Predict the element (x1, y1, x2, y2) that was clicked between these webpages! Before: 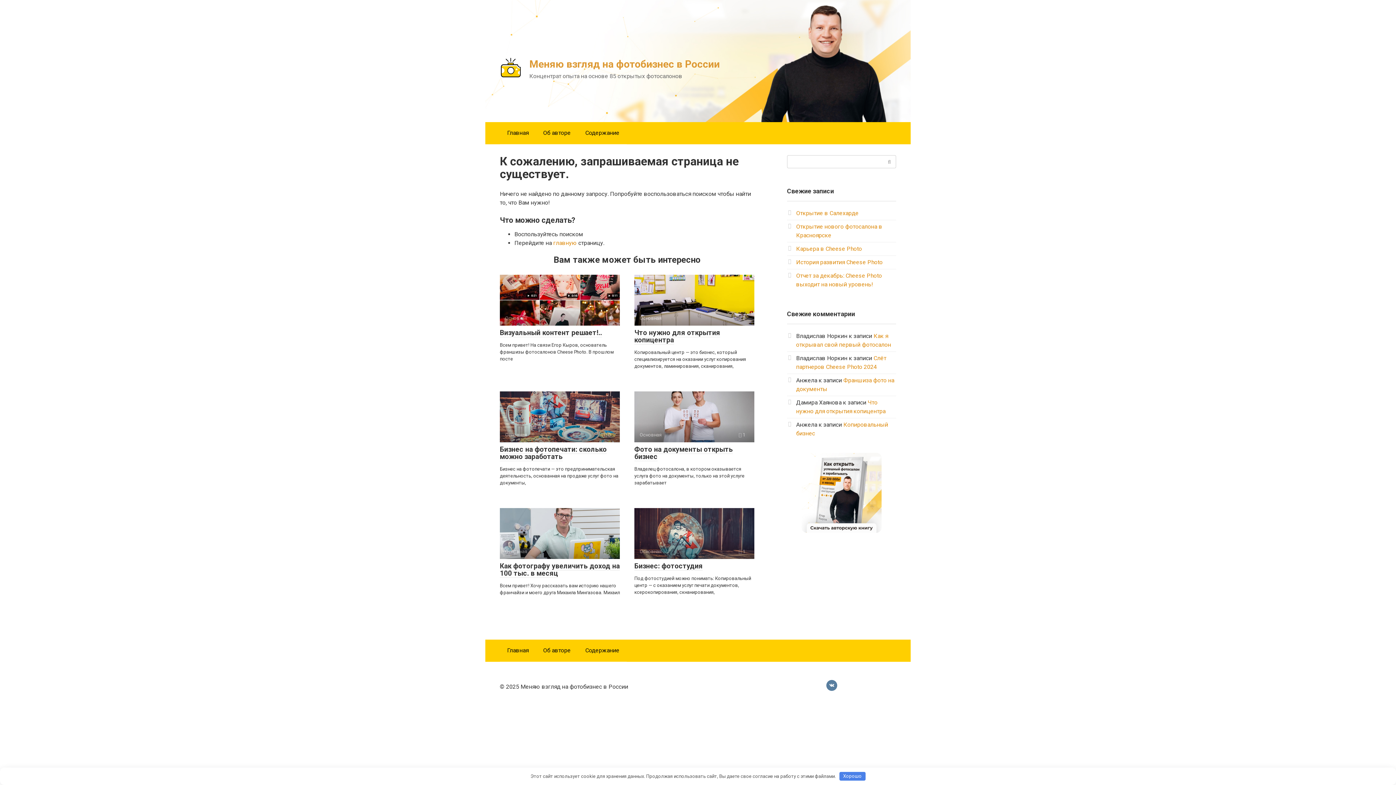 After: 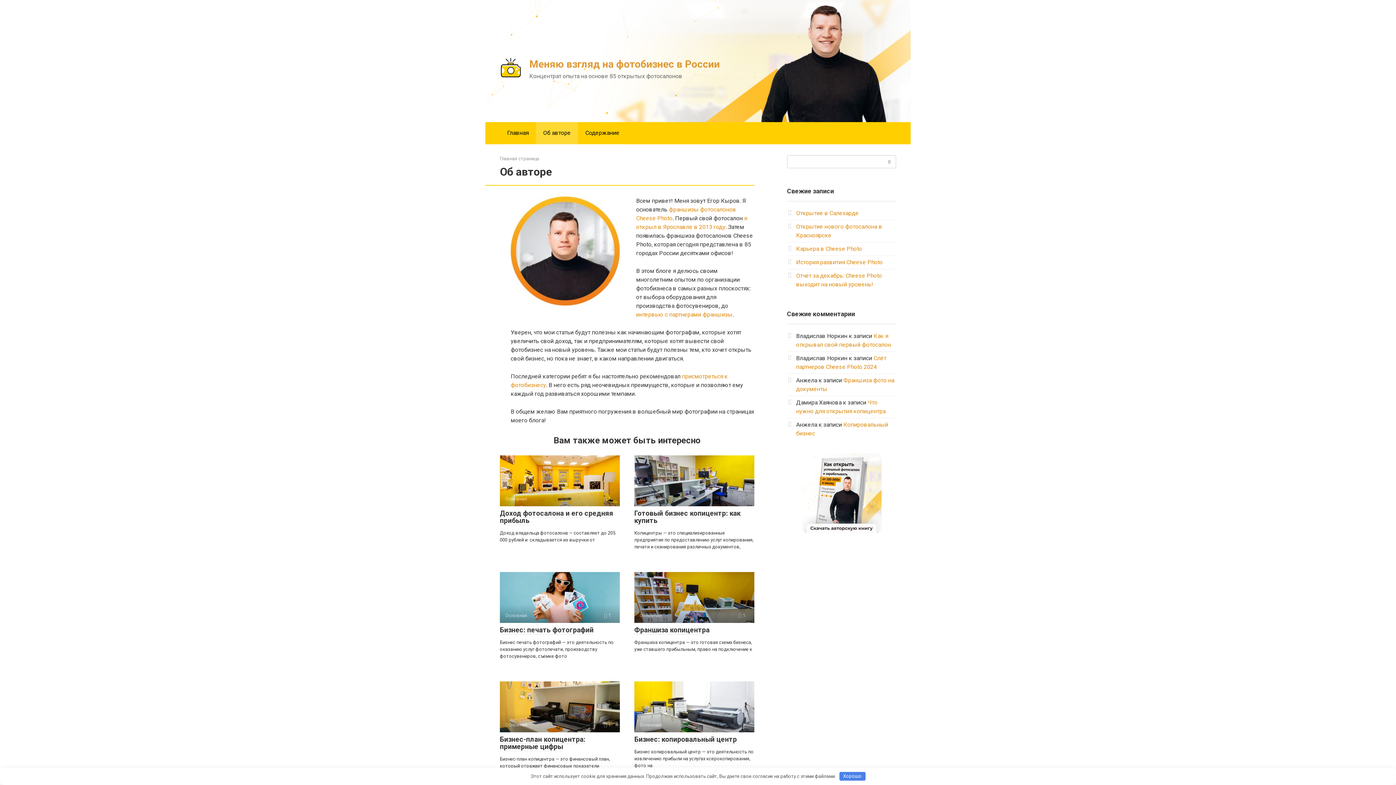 Action: bbox: (536, 640, 578, 661) label: Об авторе